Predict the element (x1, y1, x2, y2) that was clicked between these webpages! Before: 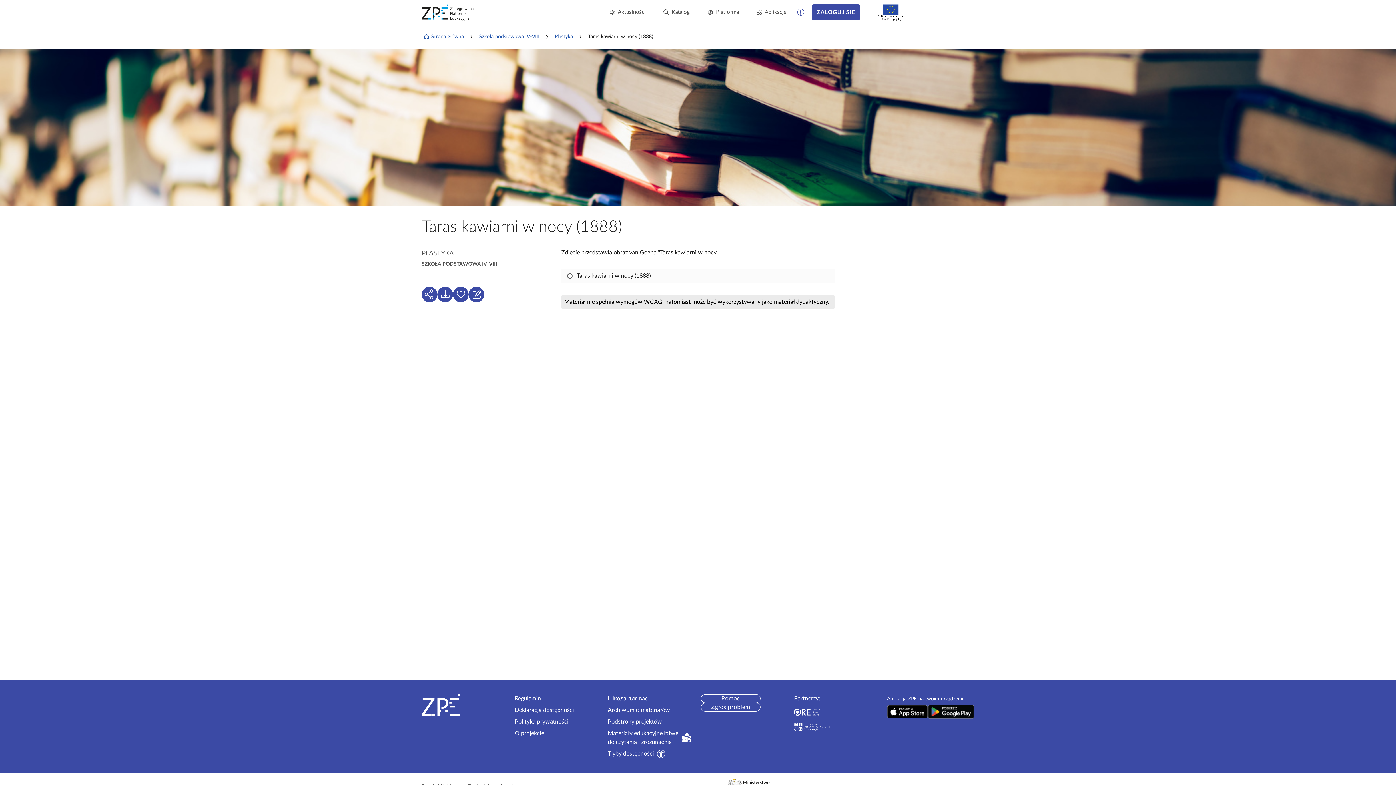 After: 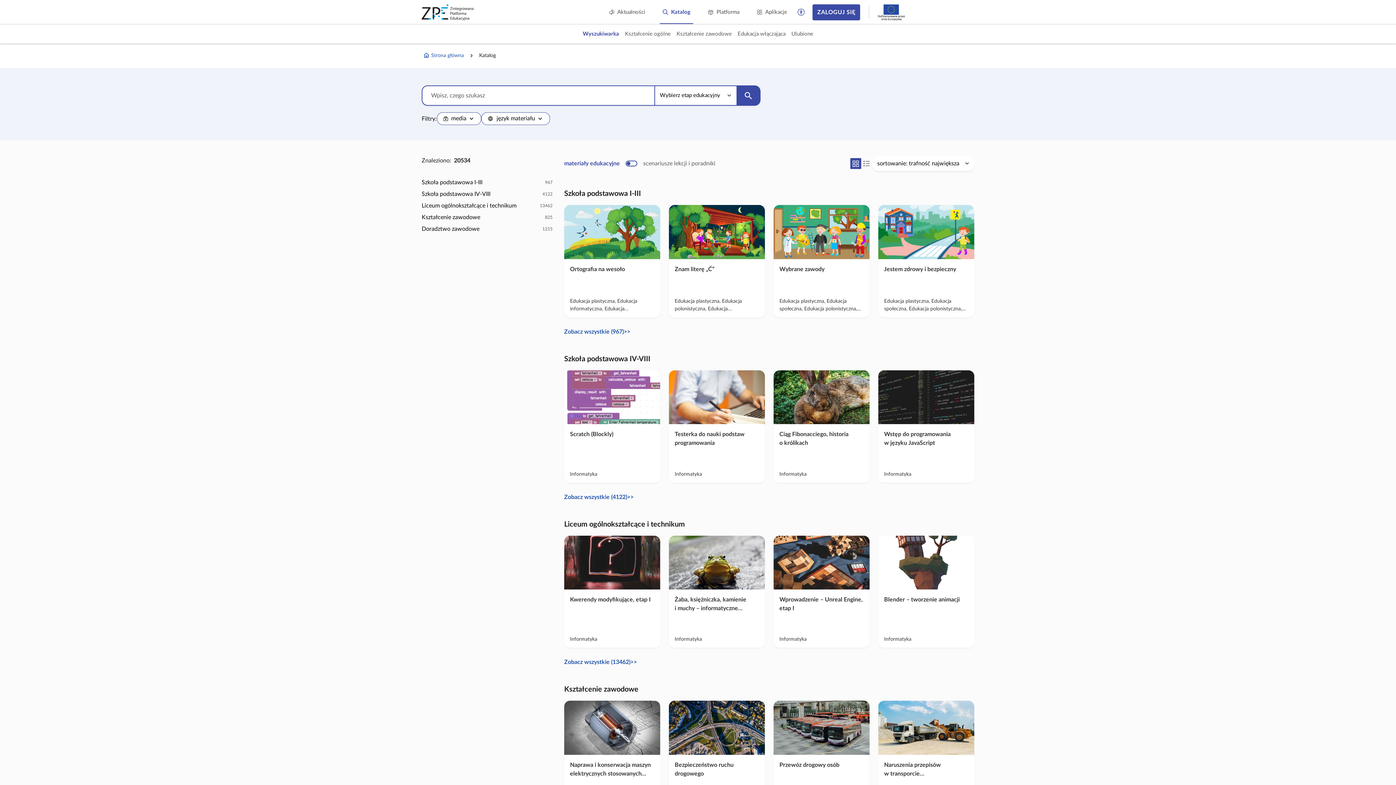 Action: label: Katalog bbox: (660, 8, 692, 16)